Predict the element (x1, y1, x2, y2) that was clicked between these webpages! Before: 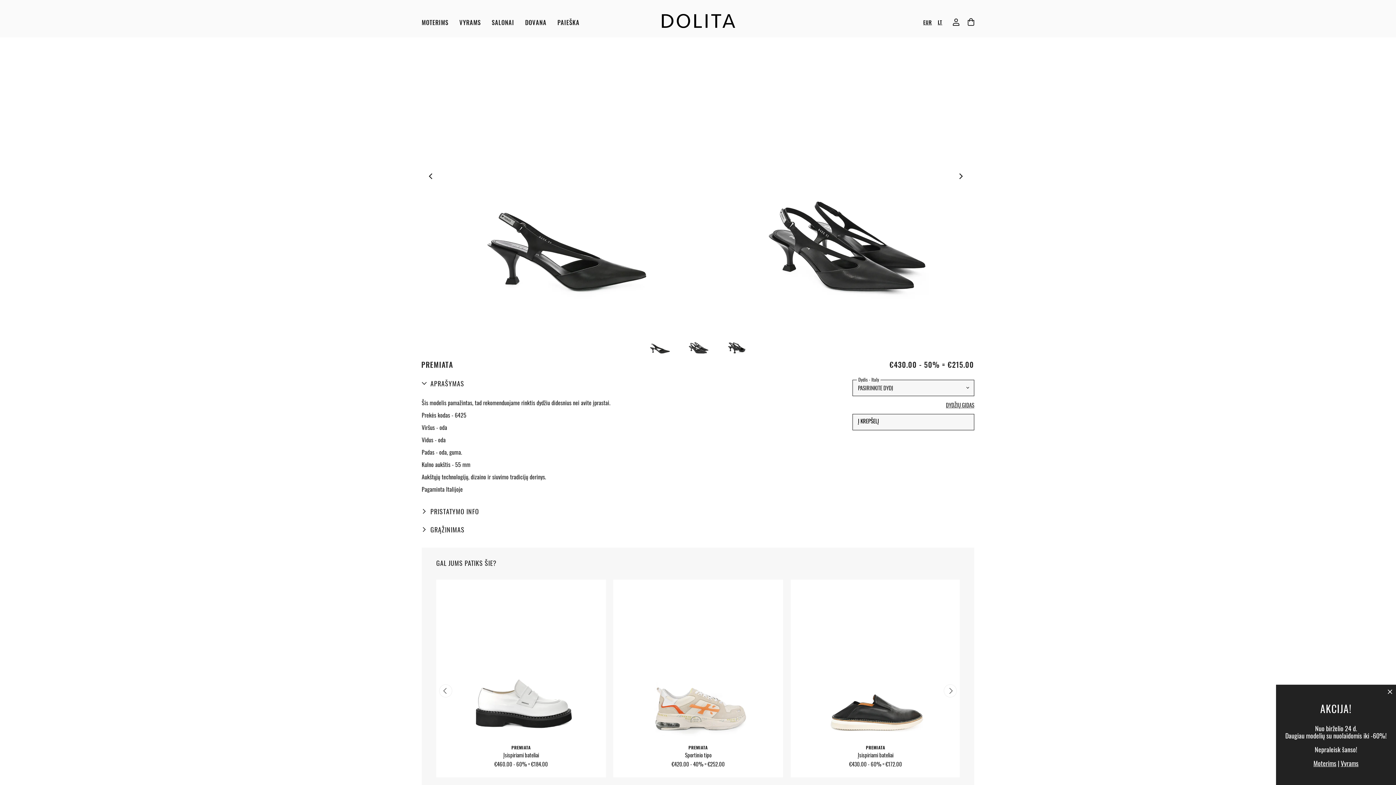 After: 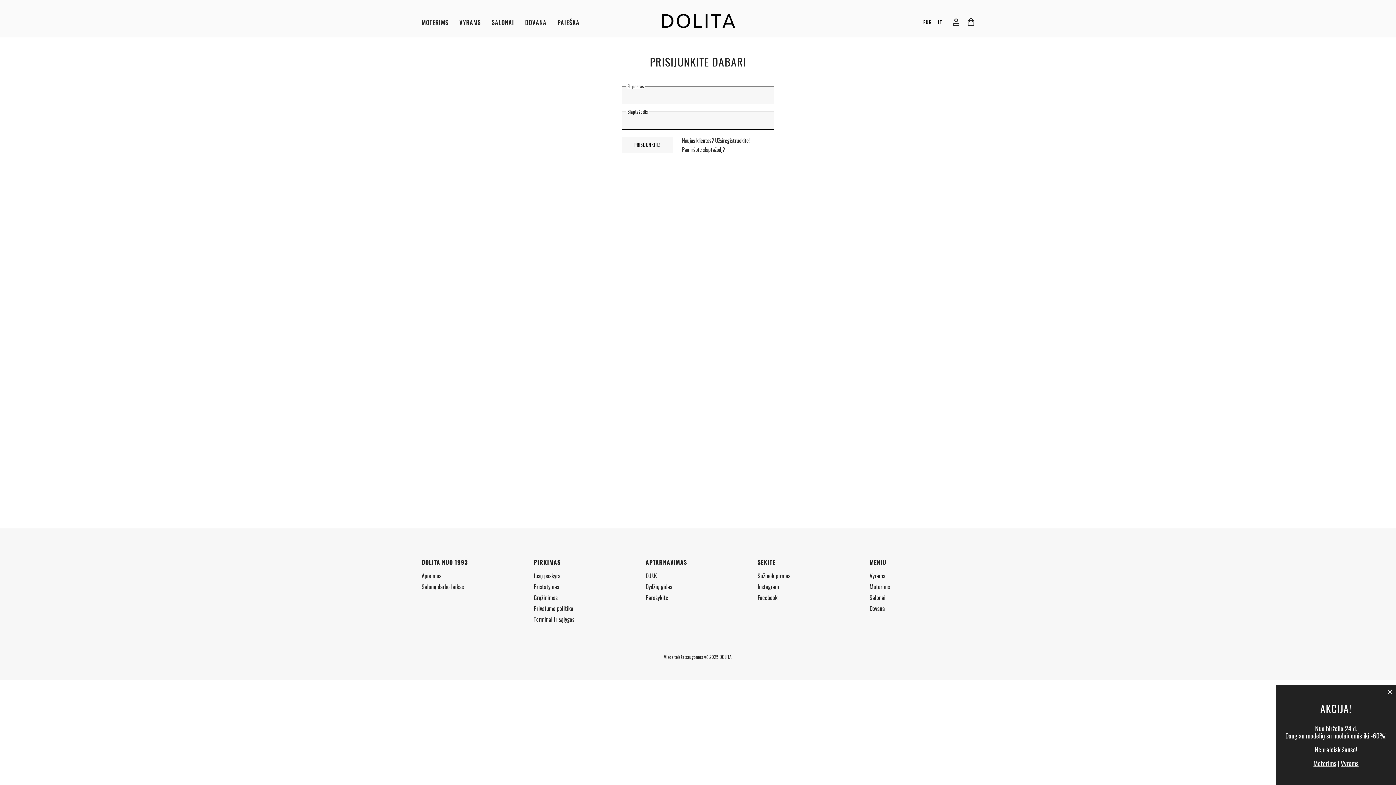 Action: bbox: (948, 14, 964, 30)